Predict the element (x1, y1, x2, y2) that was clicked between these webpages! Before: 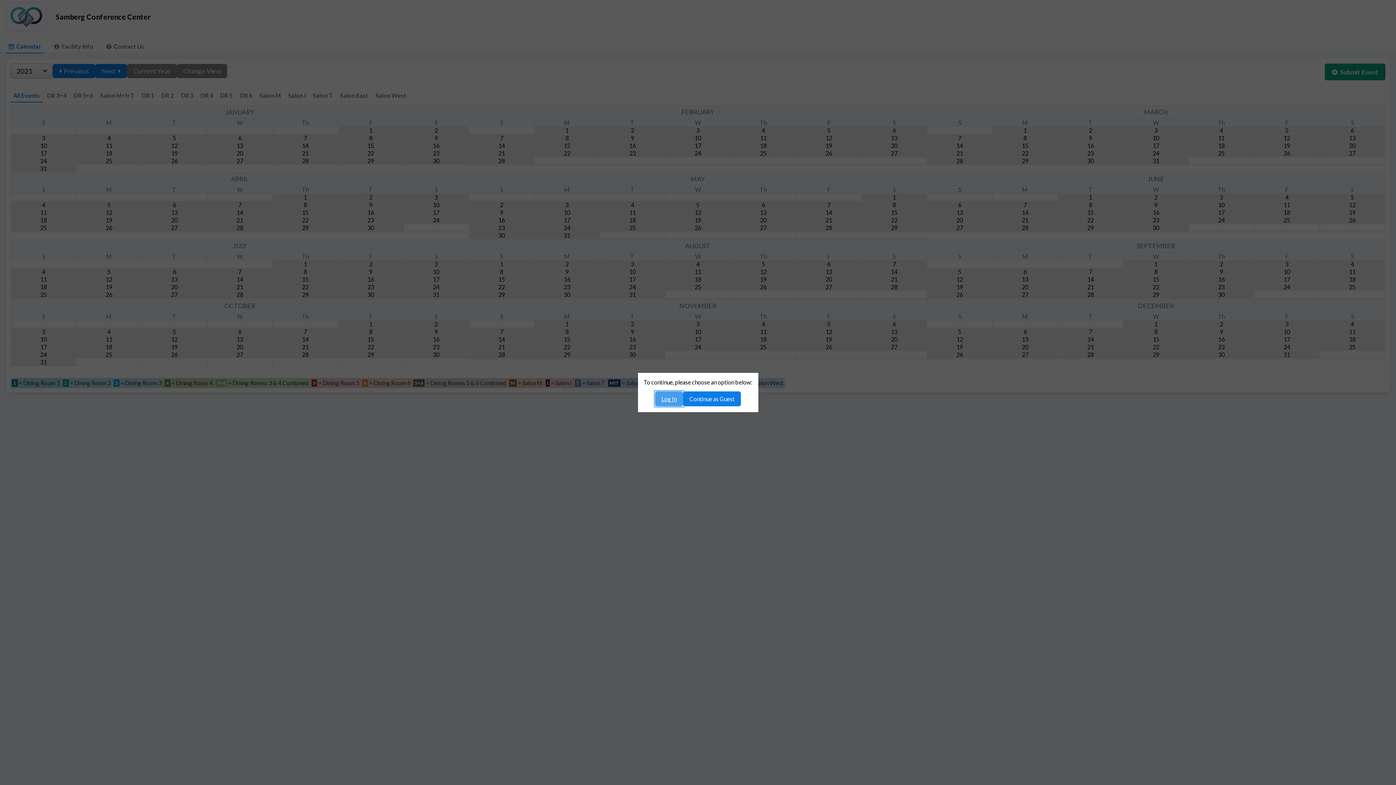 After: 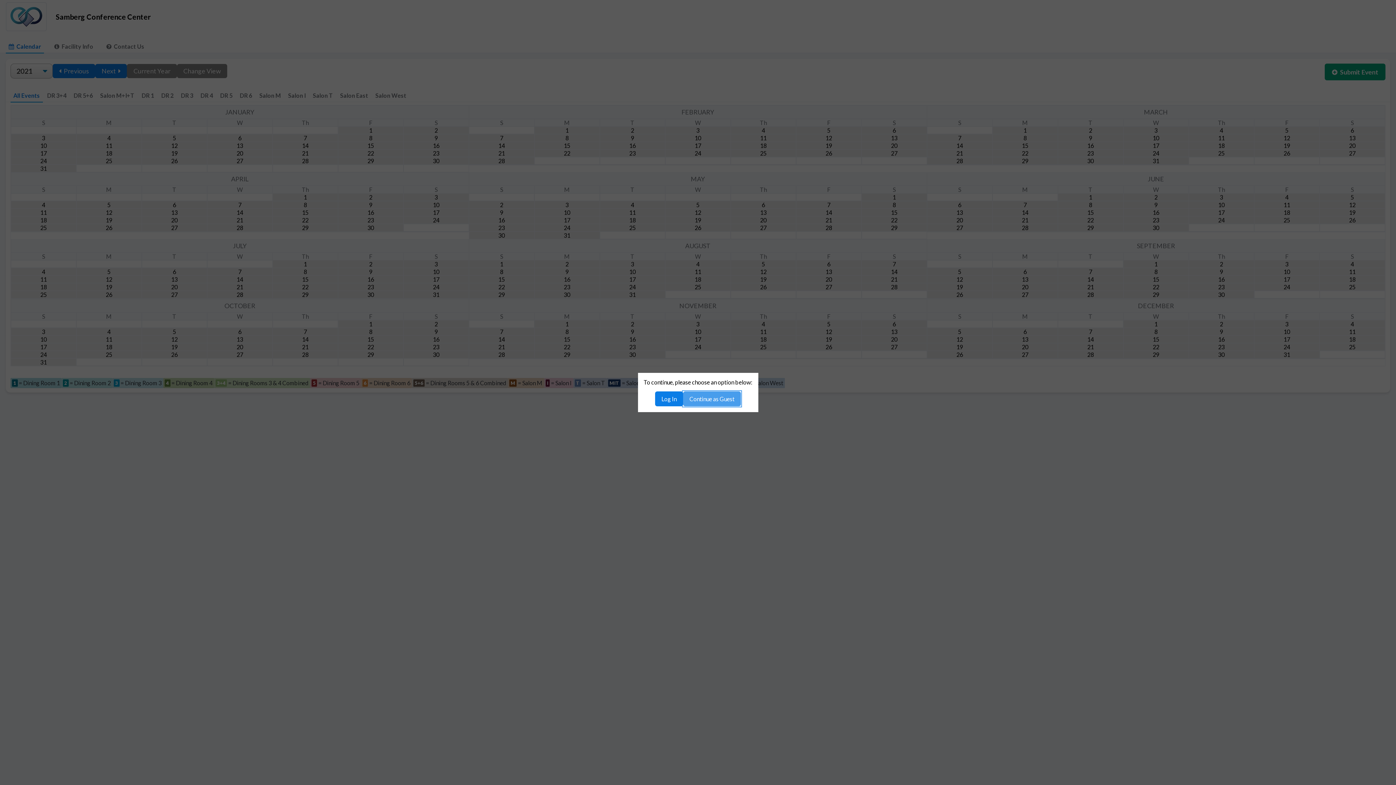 Action: bbox: (683, 391, 741, 406) label: Continue as Guest